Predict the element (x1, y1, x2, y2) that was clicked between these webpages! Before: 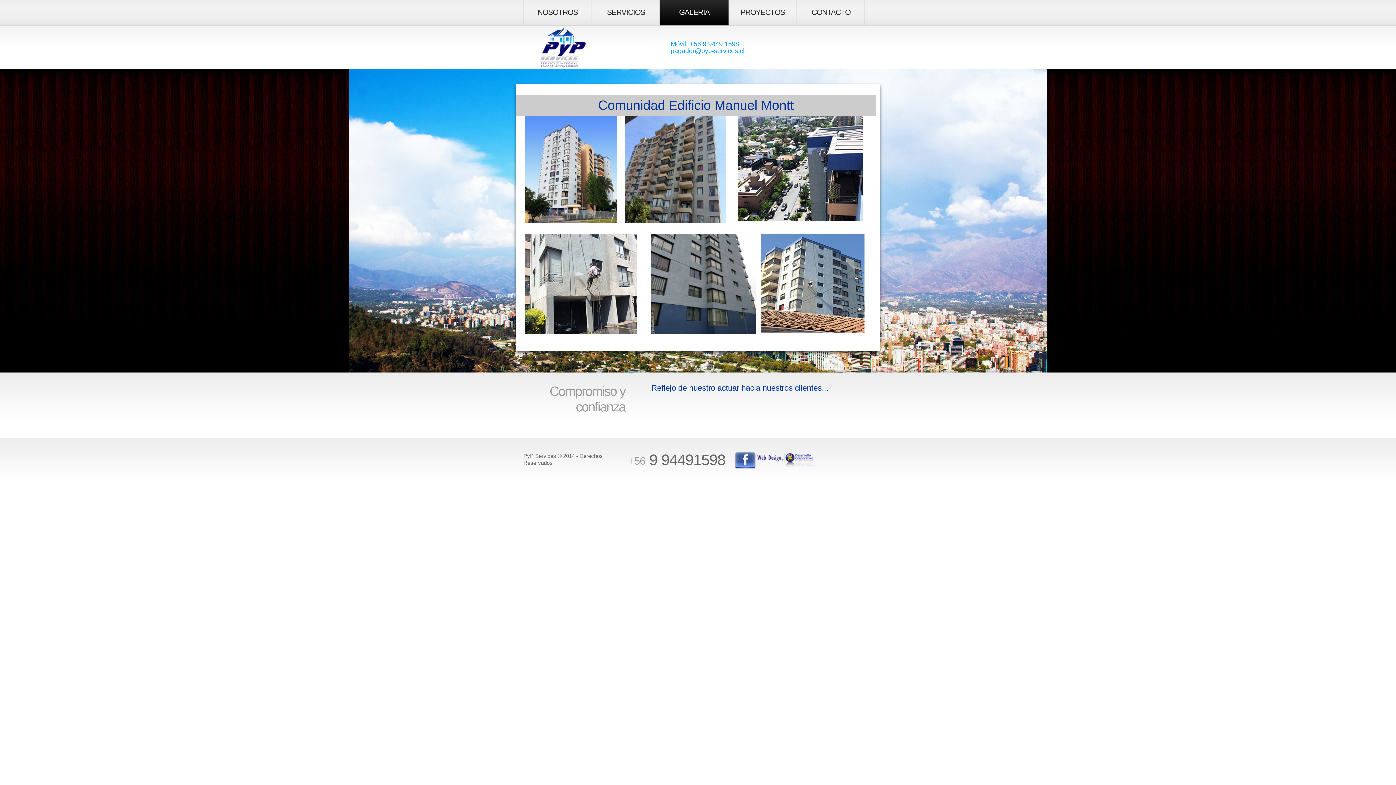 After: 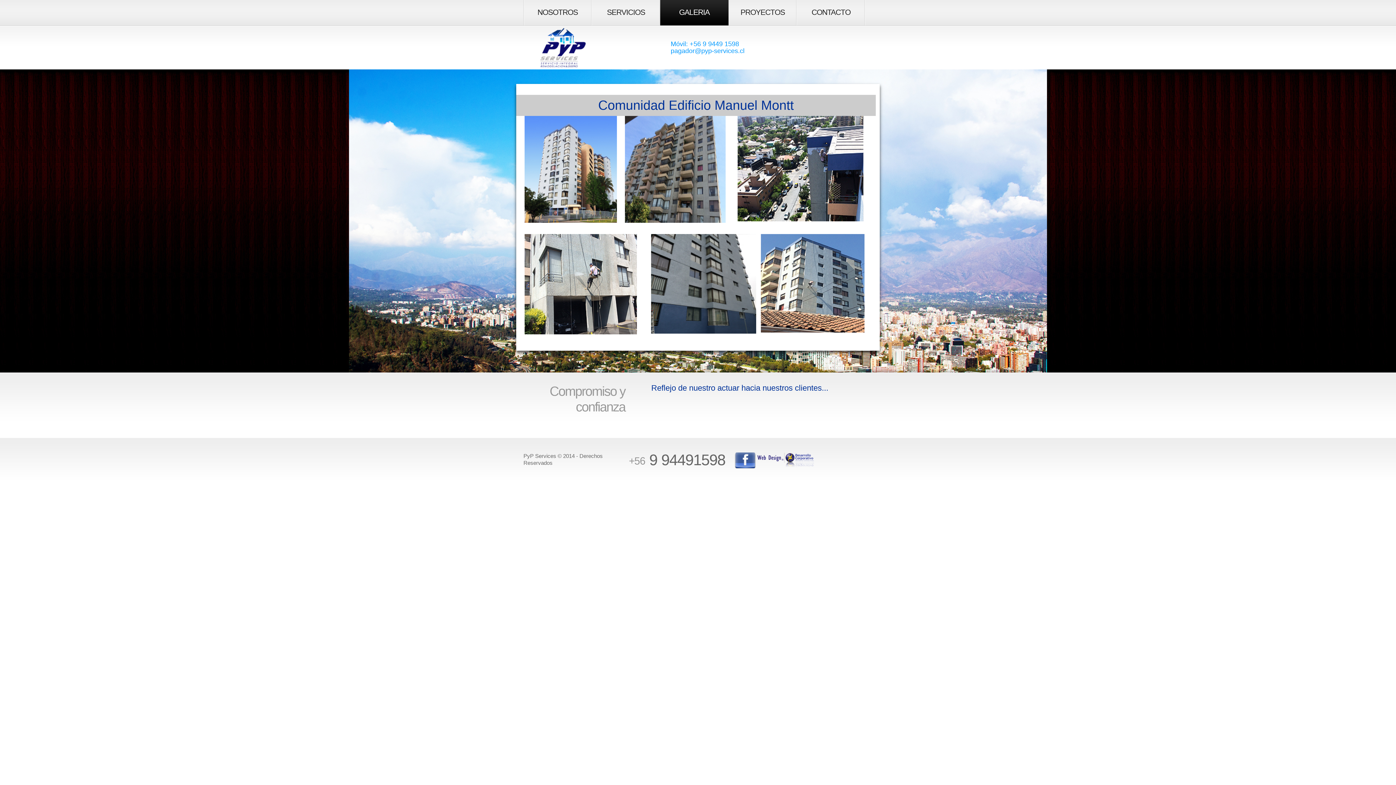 Action: bbox: (734, 452, 756, 469)